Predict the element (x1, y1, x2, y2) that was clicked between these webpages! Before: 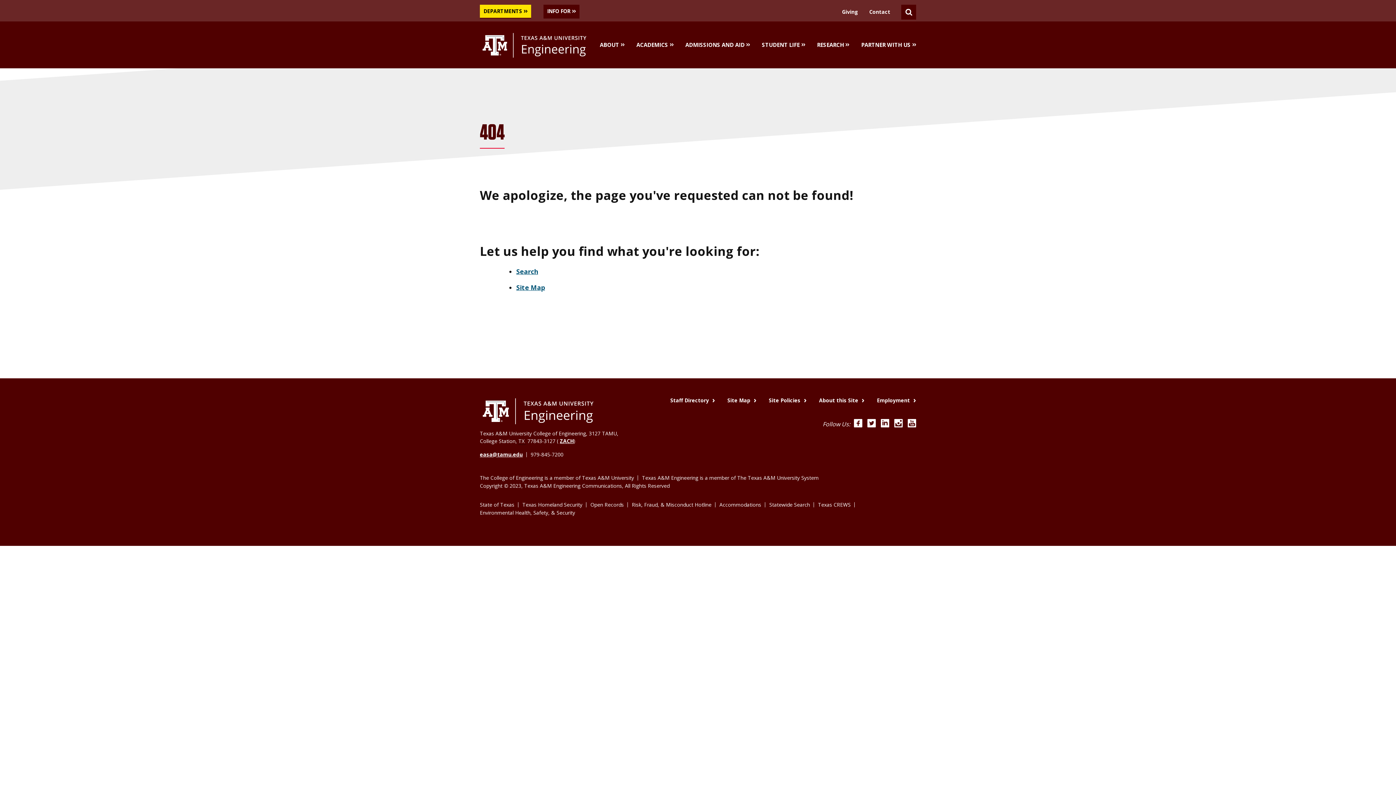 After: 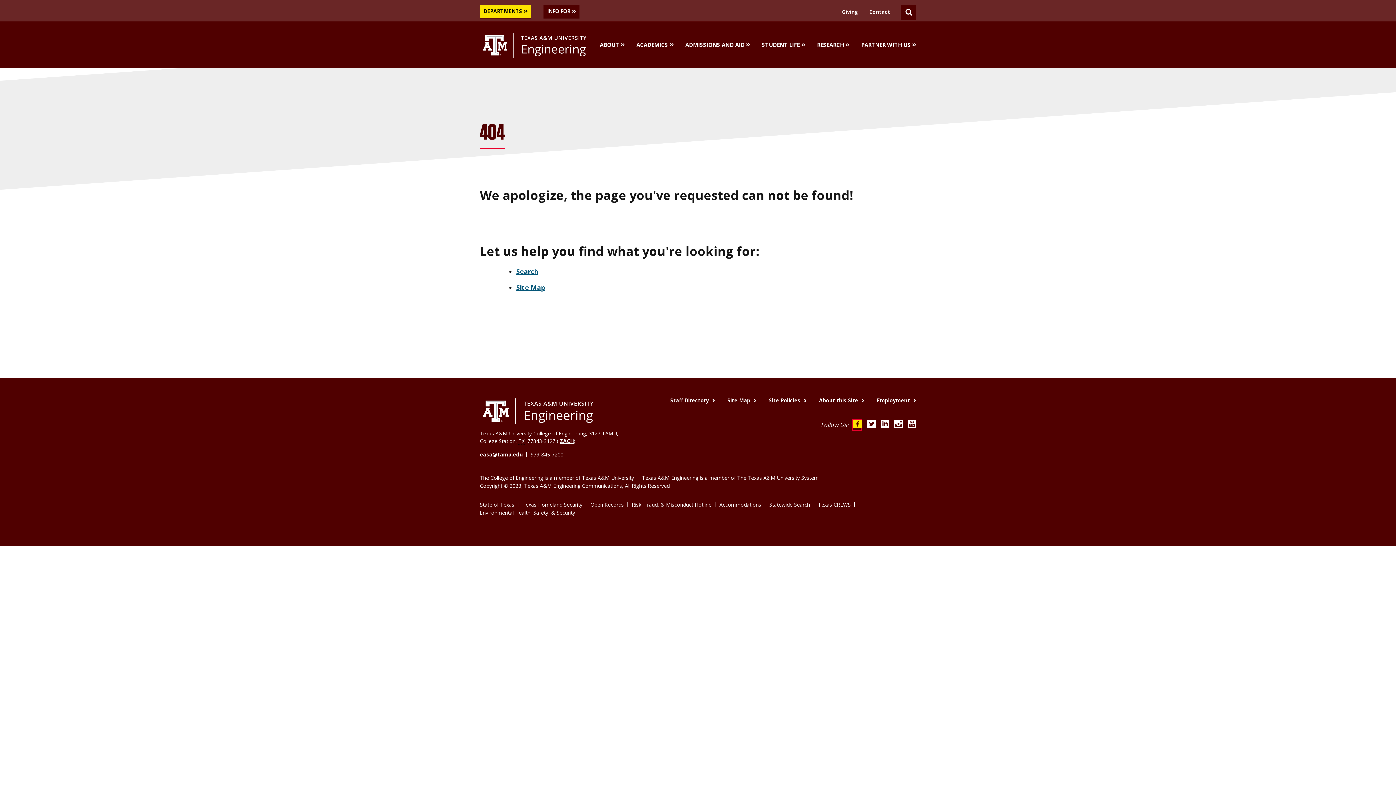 Action: label: Facebook bbox: (854, 419, 862, 429)